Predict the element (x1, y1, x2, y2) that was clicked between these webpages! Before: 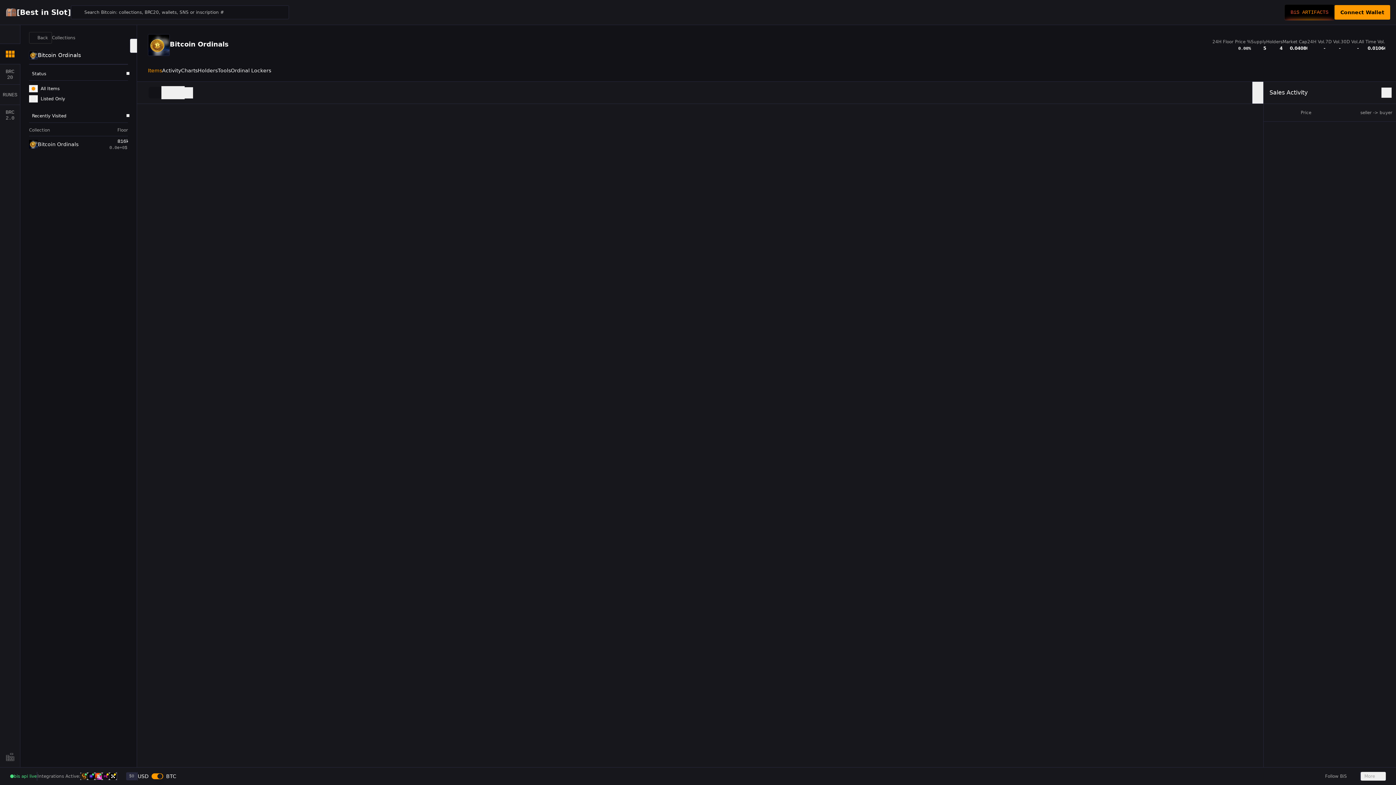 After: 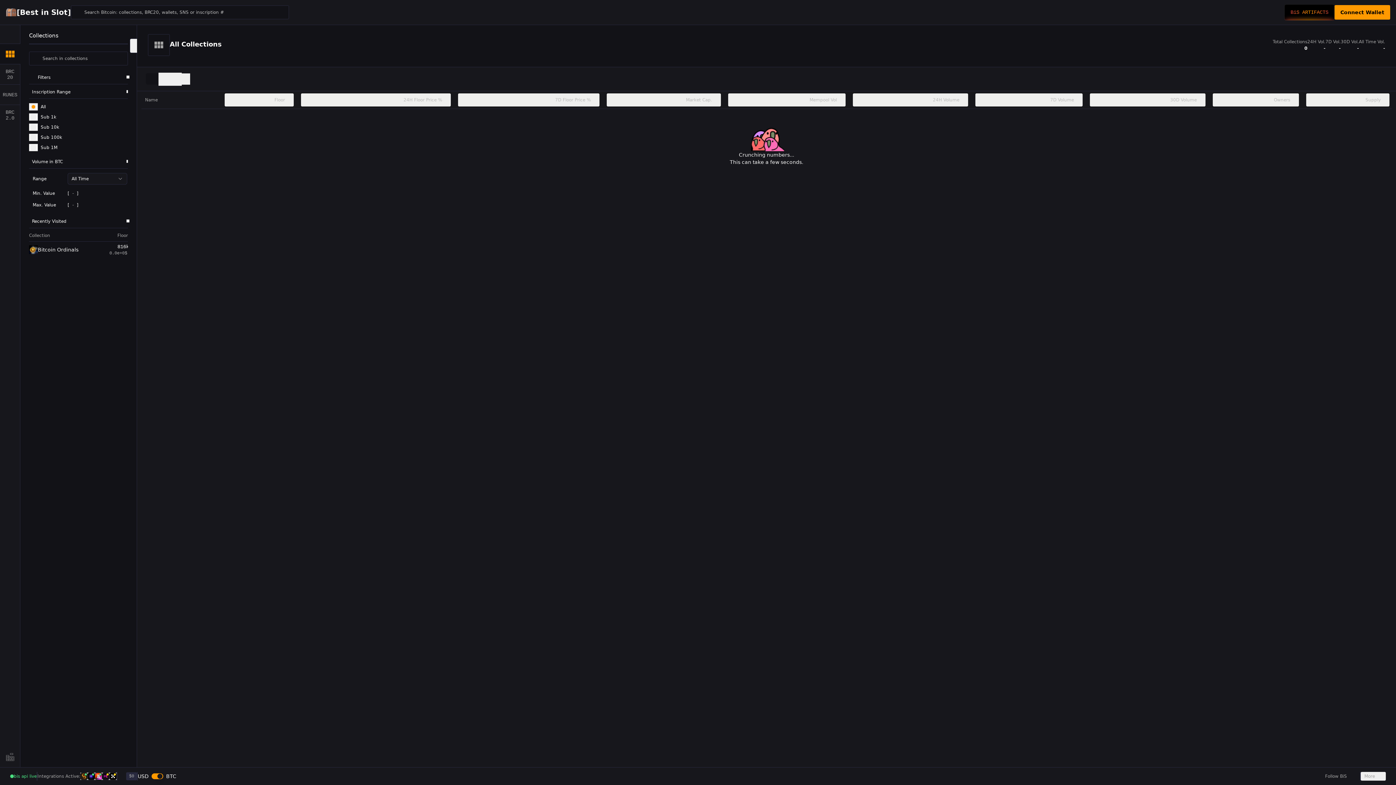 Action: bbox: (29, 32, 52, 43) label: Back